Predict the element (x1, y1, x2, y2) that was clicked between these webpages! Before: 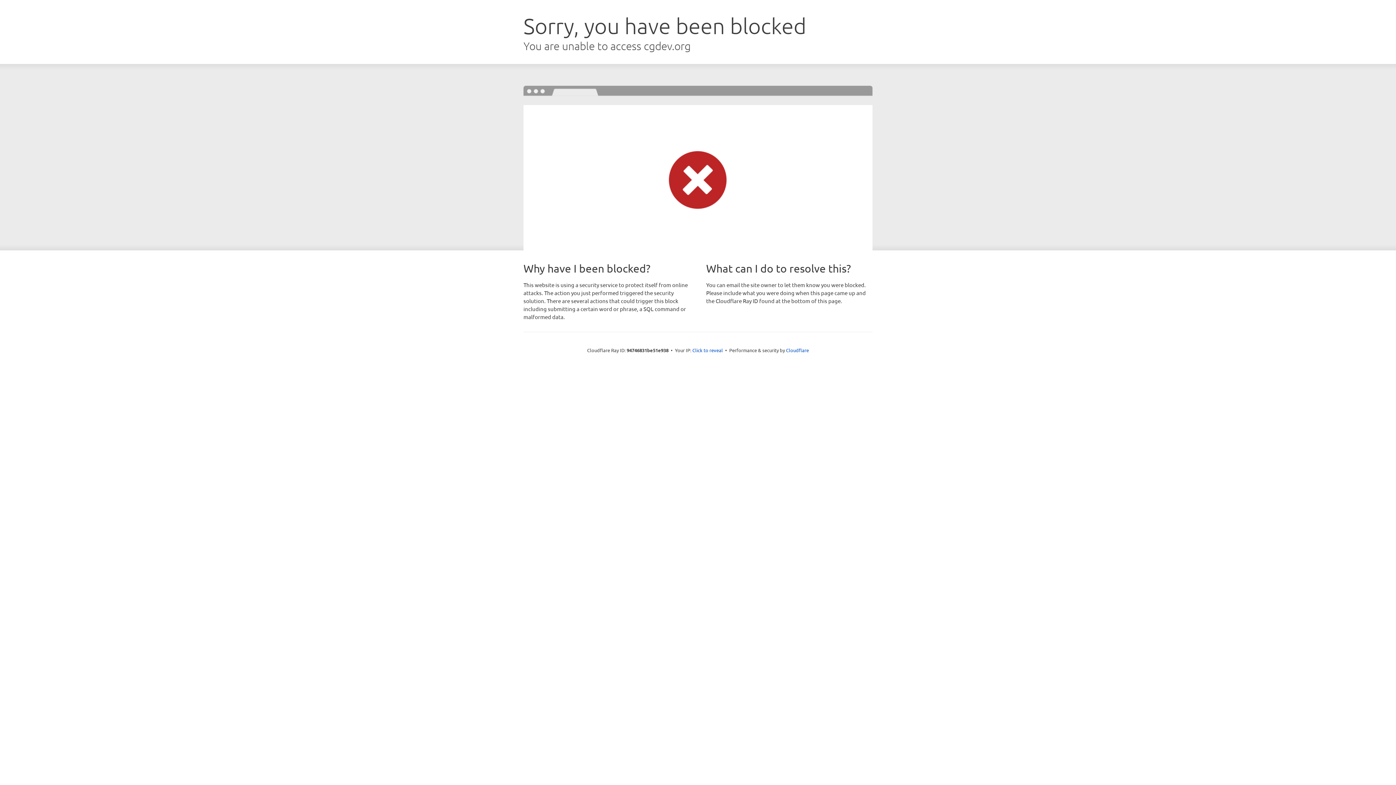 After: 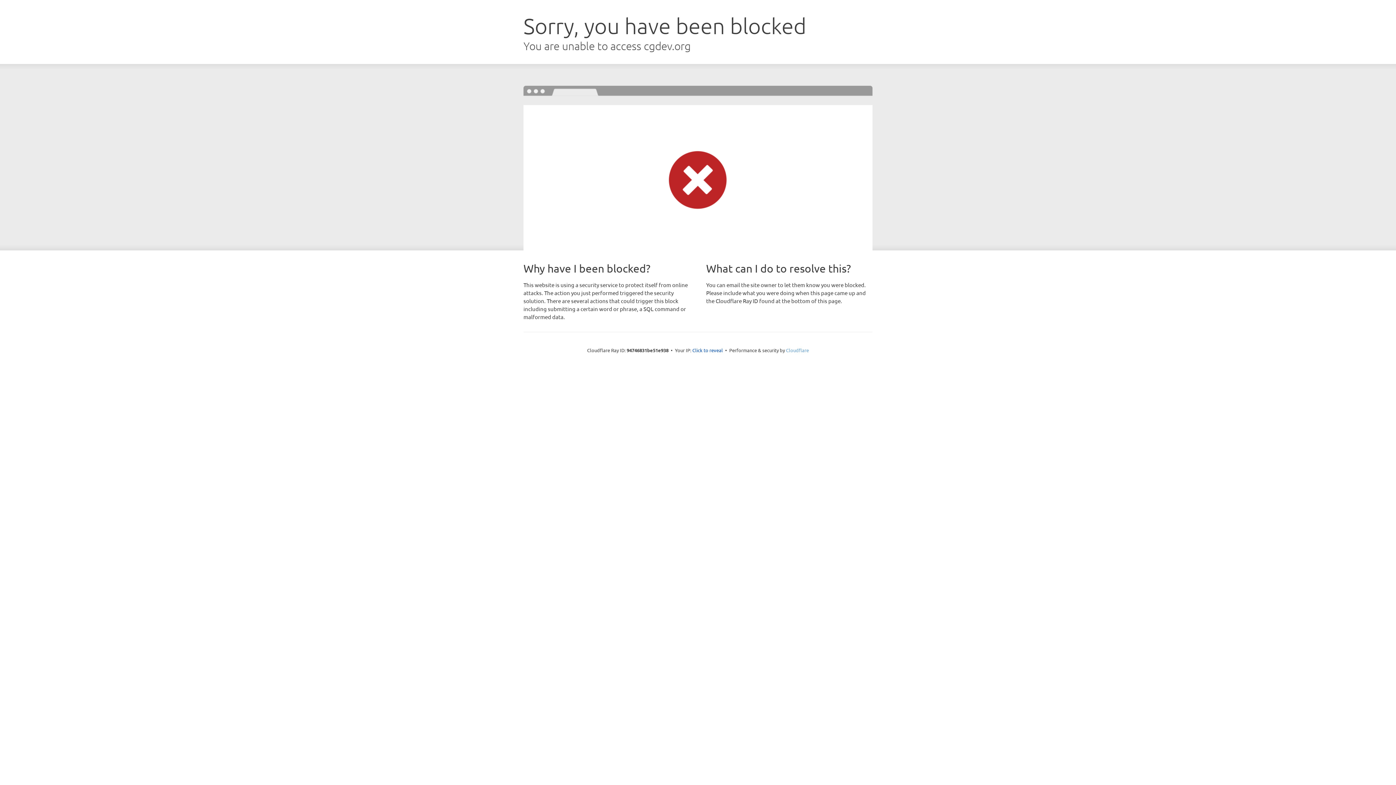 Action: bbox: (786, 347, 809, 353) label: Cloudflare